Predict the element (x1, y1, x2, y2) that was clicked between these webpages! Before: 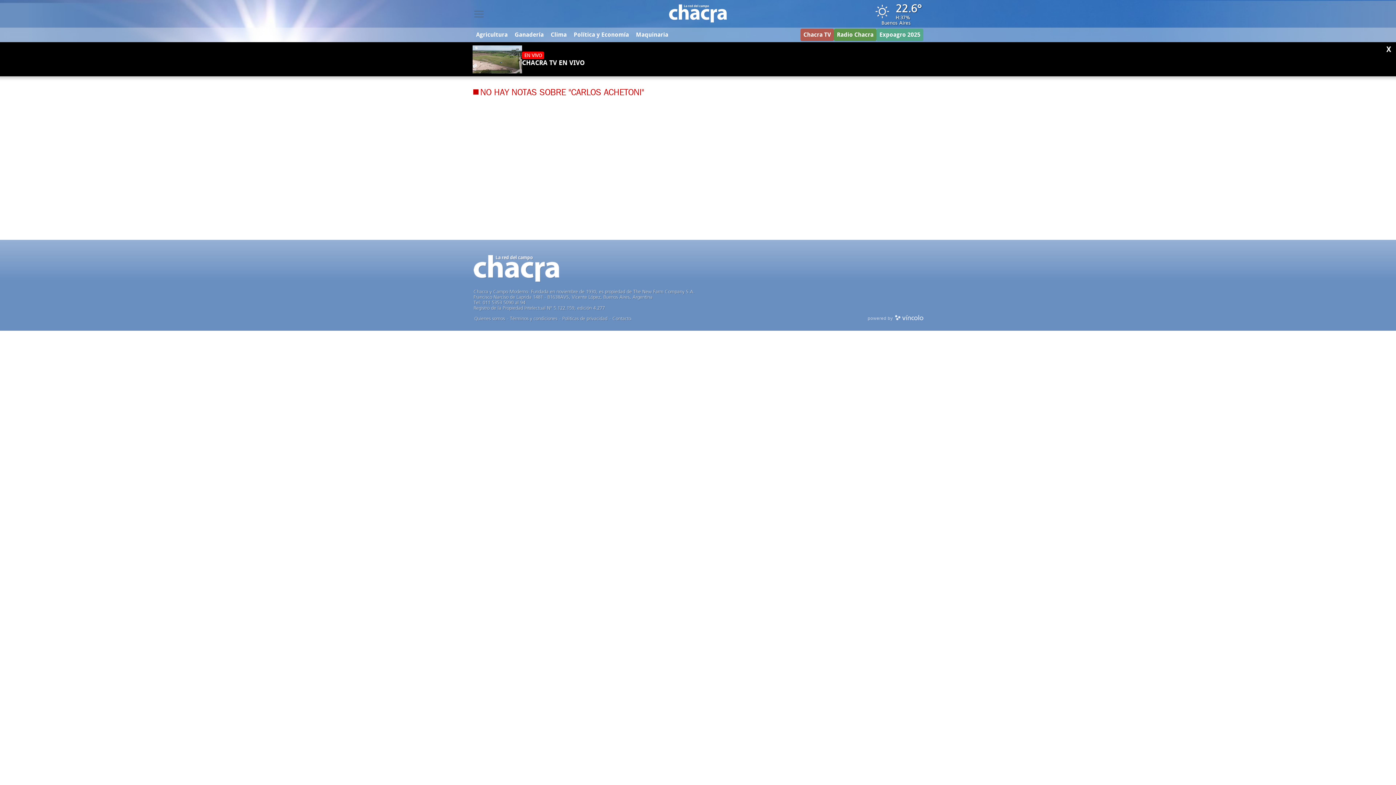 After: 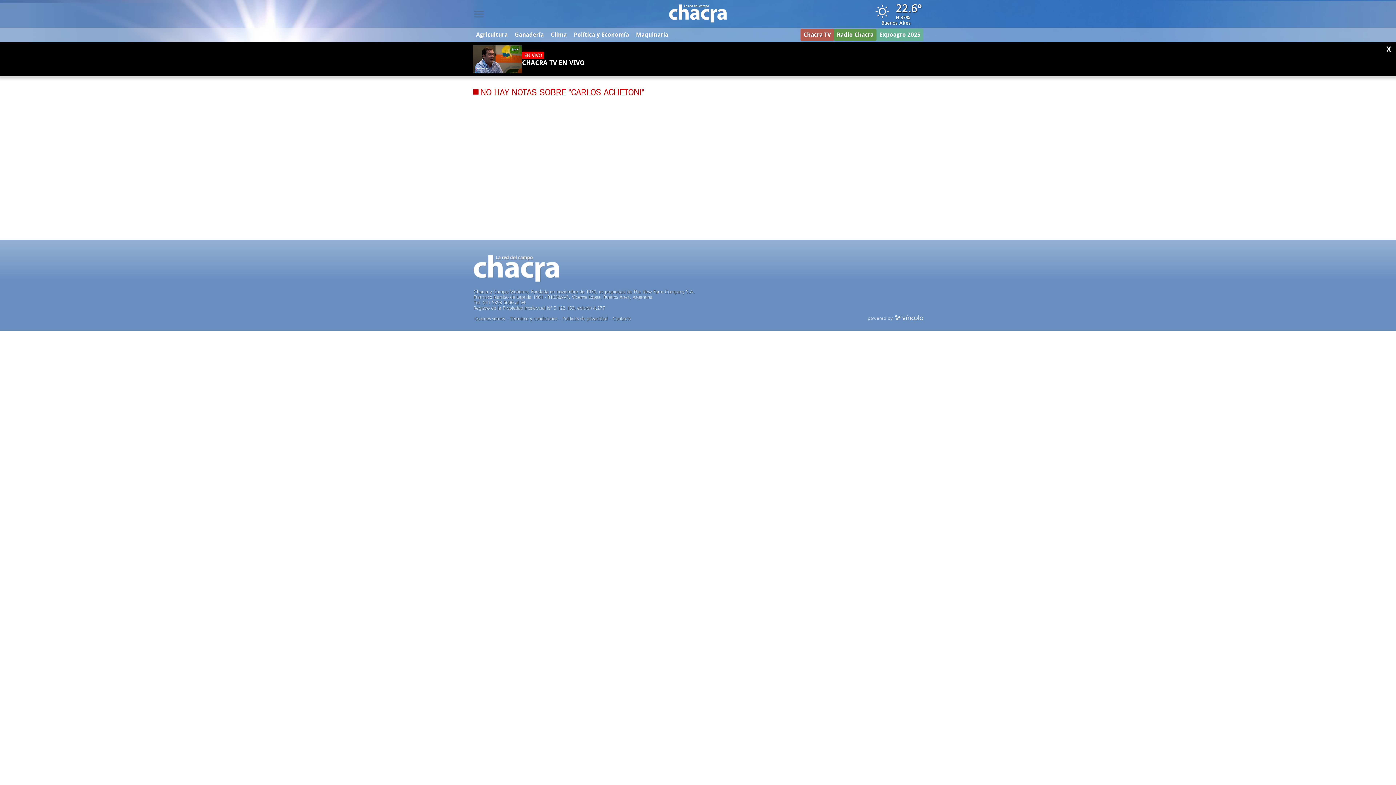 Action: label: Expoagro 2025 bbox: (876, 28, 923, 40)